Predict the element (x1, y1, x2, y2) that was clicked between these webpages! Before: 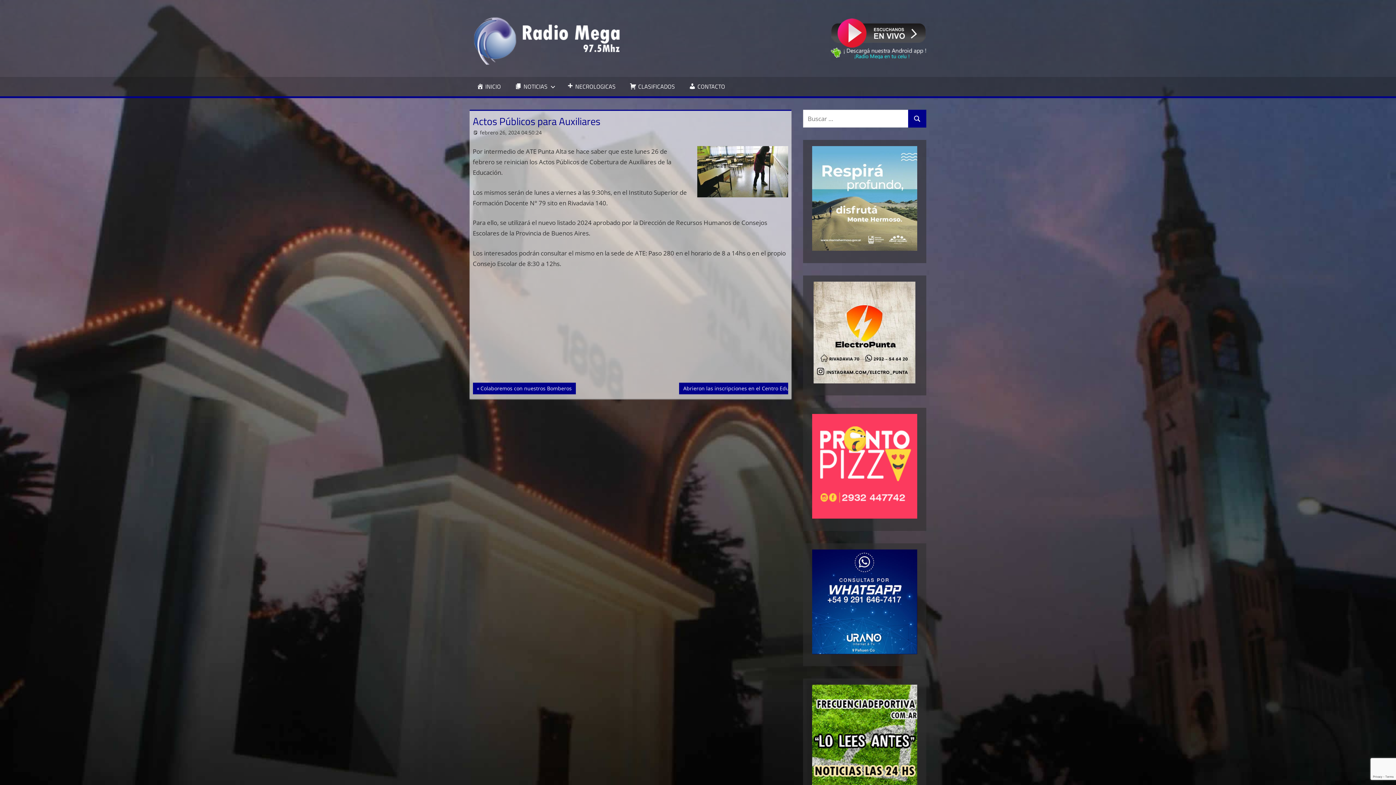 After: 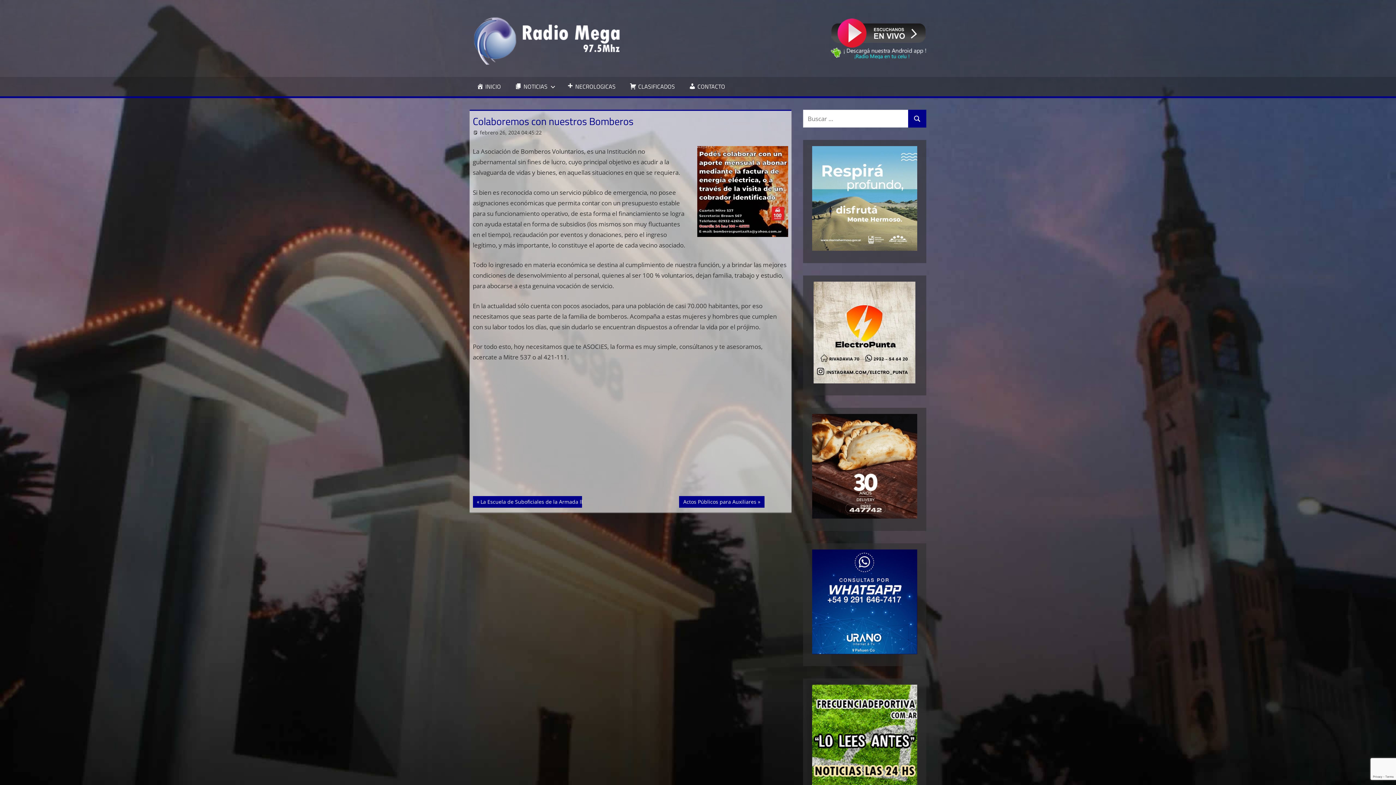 Action: bbox: (472, 382, 575, 394) label: Entrada anterior:
Colaboremos con nuestros Bomberos